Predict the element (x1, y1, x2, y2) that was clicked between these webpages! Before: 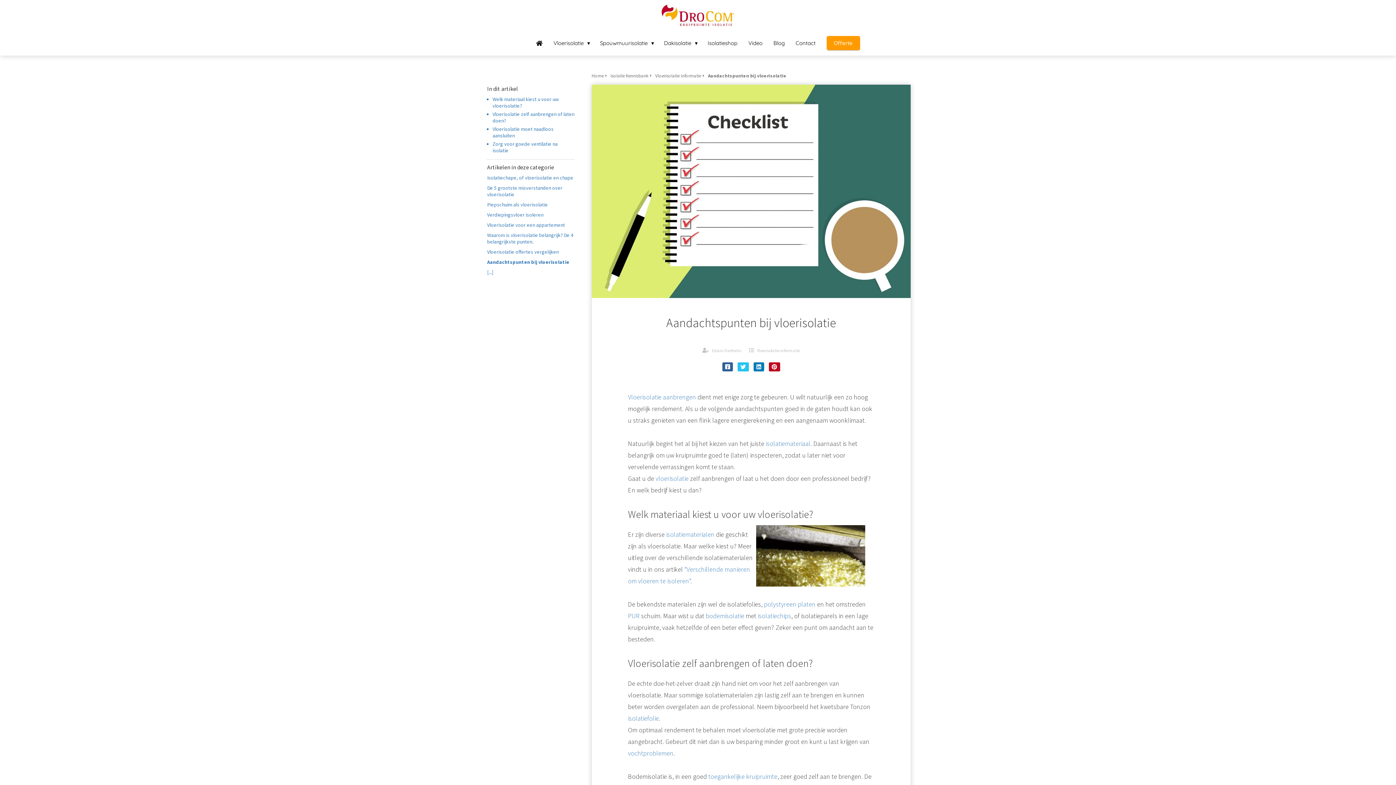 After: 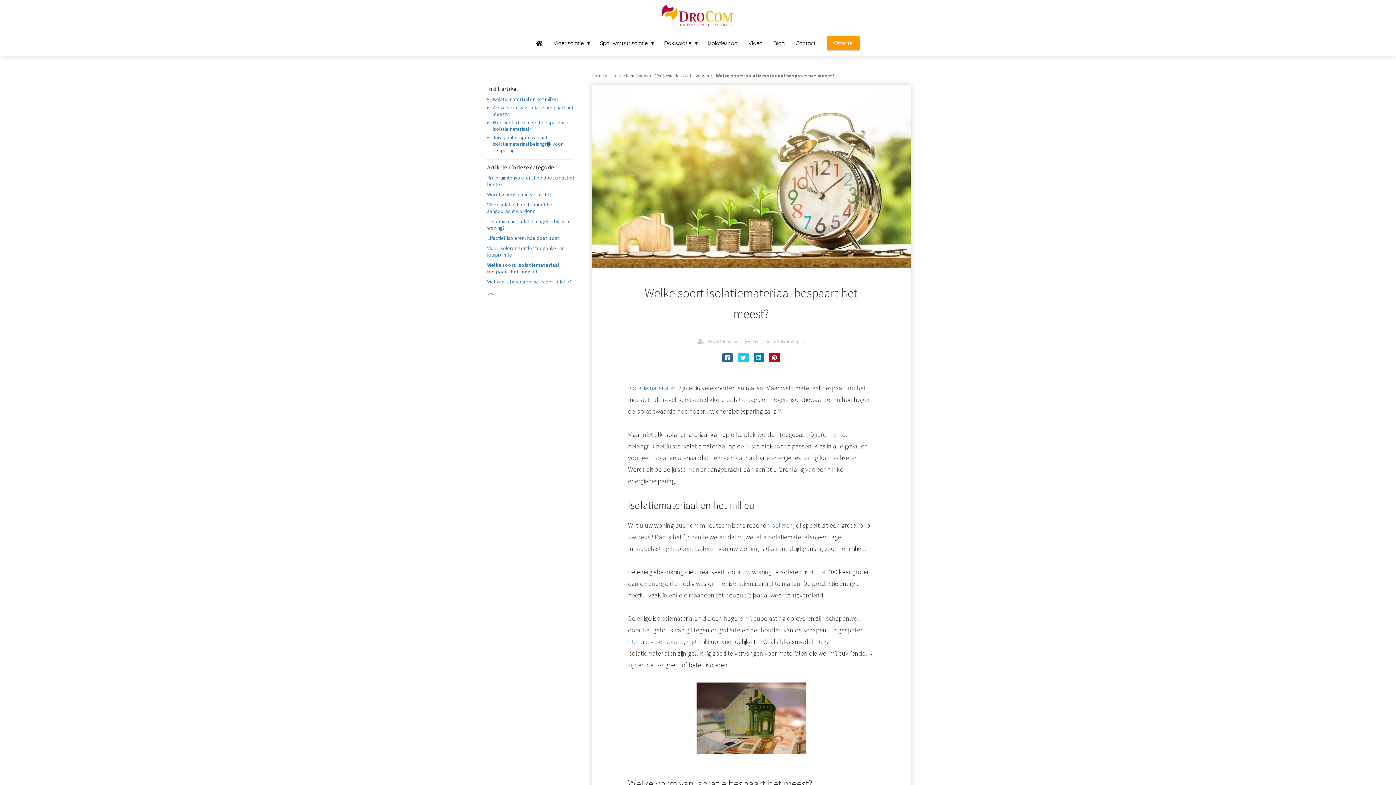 Action: label: isolatiemateriaal
Isolatiematerialen zijn er in vele soorten en maten. Maar welk materiaal bespaart nu het meest. In de regel geeft een dikkere isolatielaag een hogere isolatiewaarde. En hoe hoger de isolatiewaarde hoe hoger uw.. bbox: (766, 438, 810, 449)